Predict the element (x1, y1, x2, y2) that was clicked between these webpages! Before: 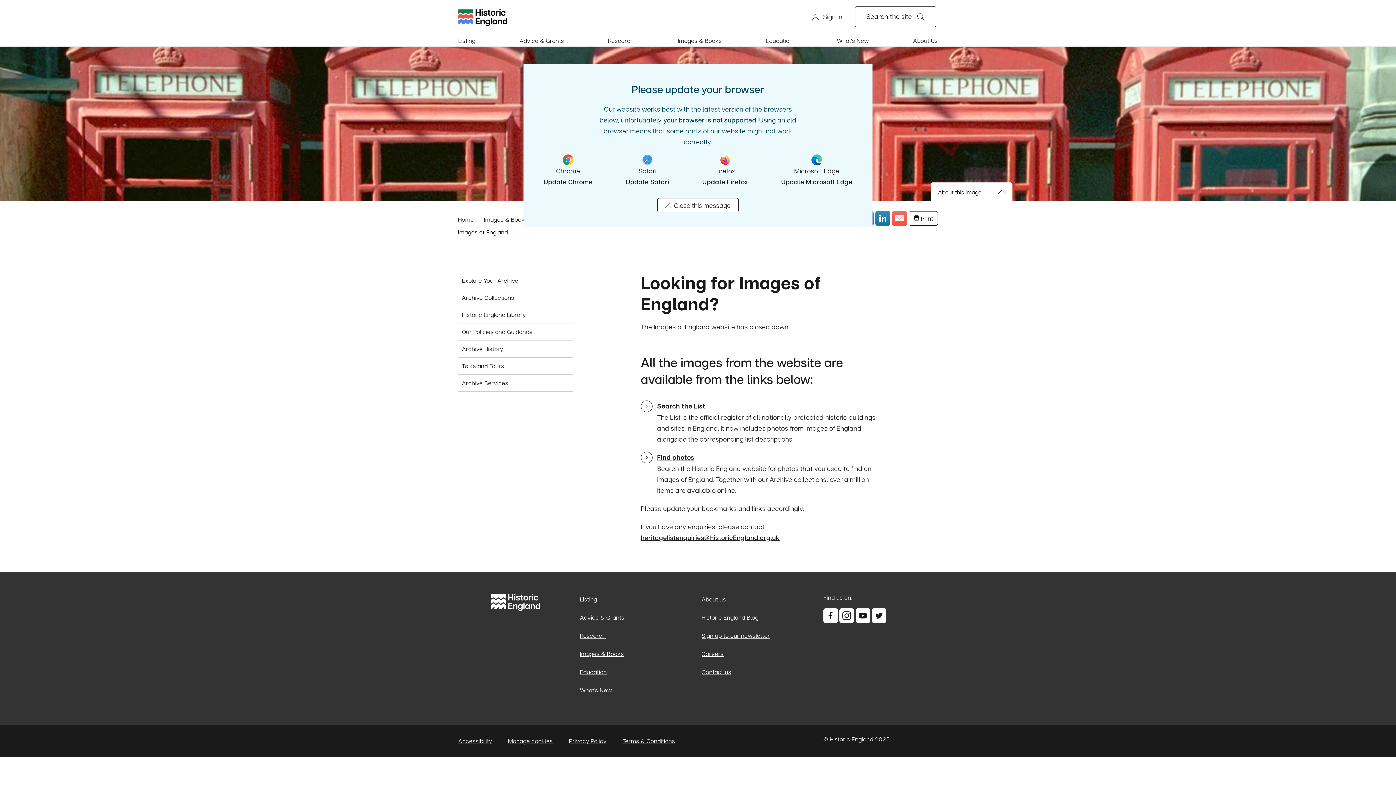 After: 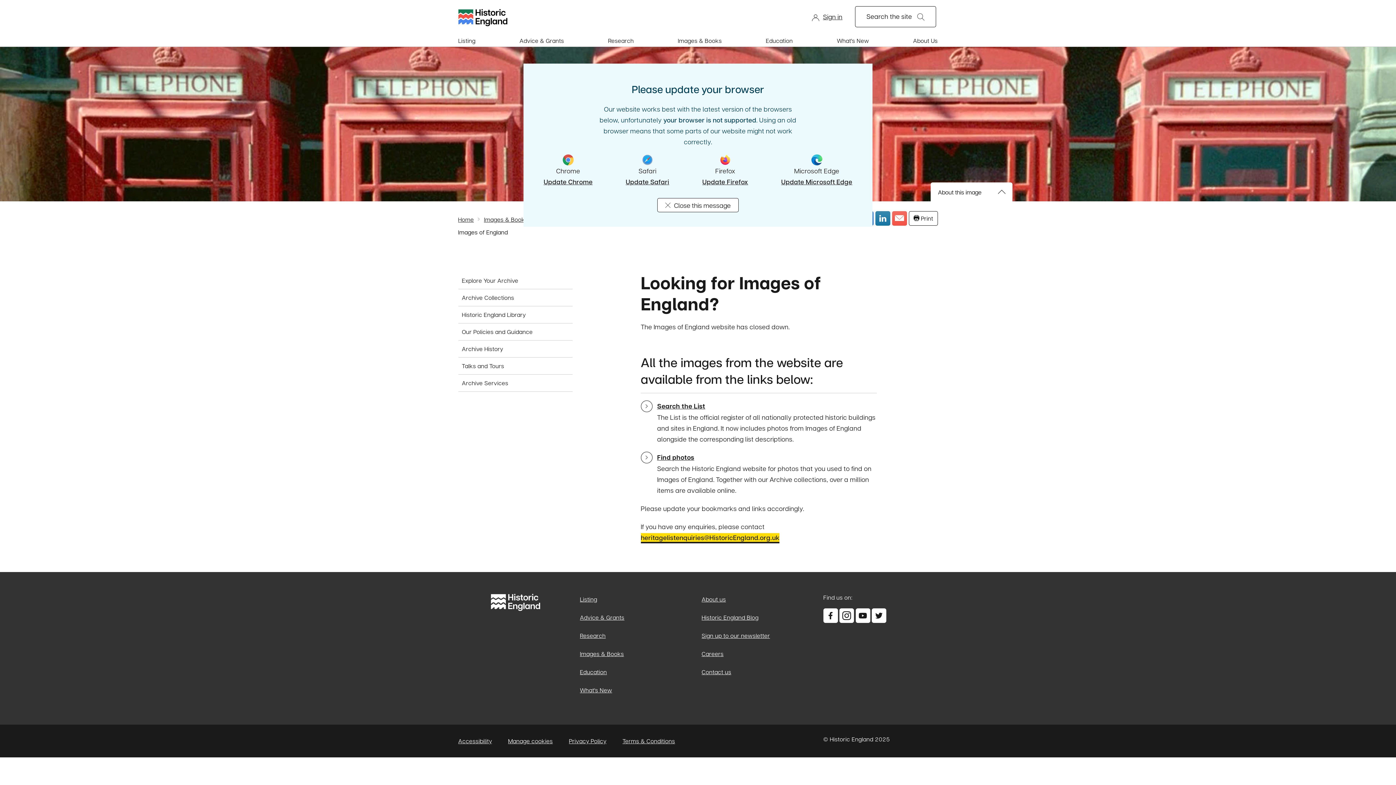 Action: label: heritagelistenquiries@HistoricEngland.org.uk bbox: (640, 533, 779, 542)